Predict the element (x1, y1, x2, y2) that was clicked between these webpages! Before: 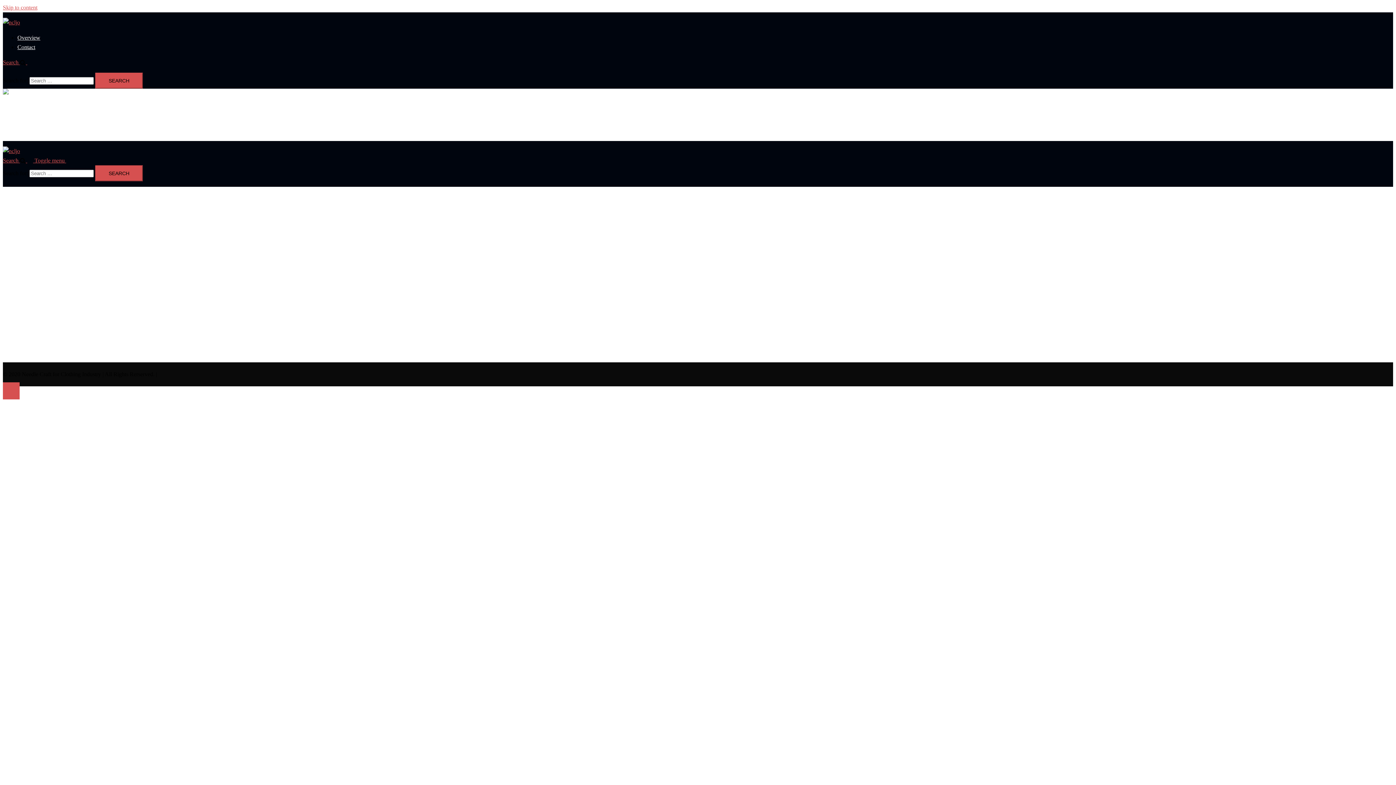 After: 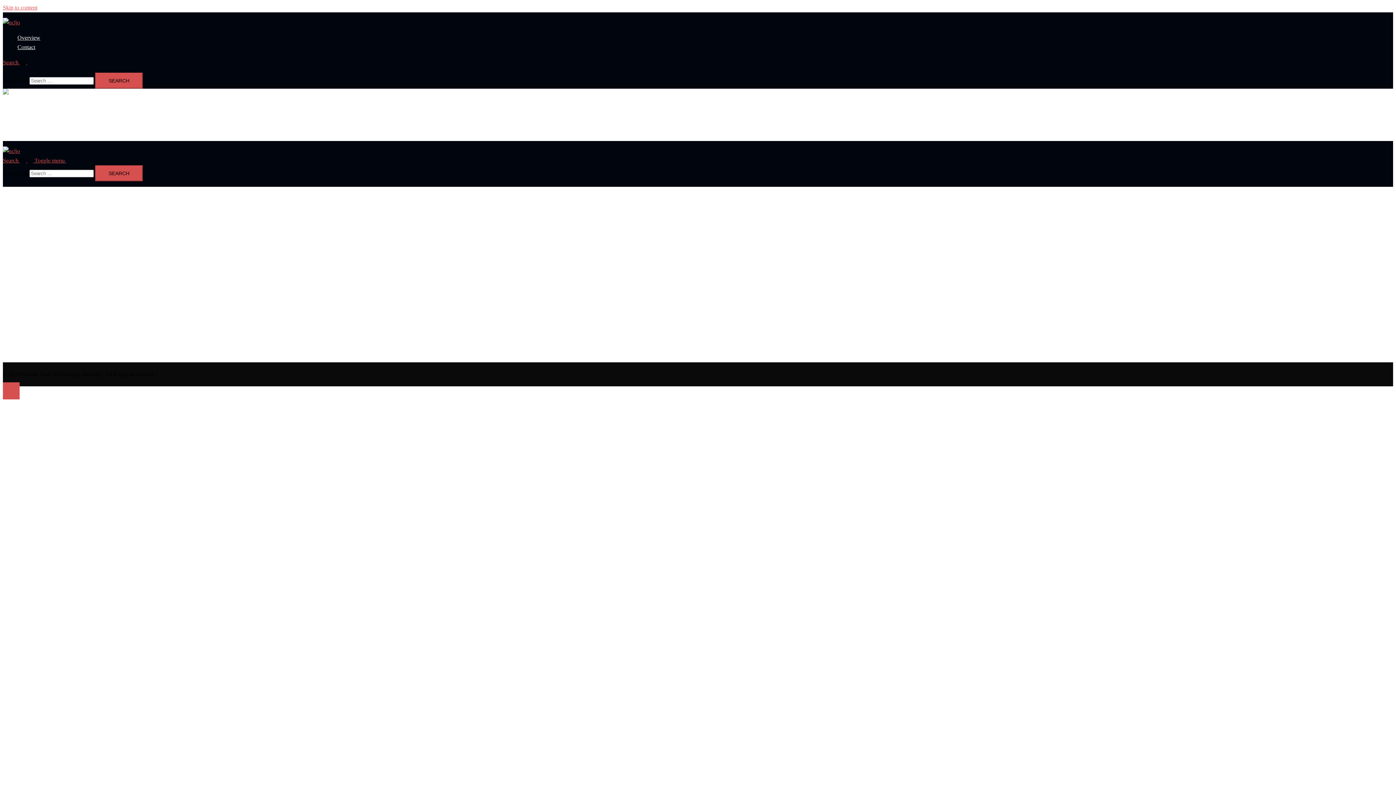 Action: bbox: (2, 99, 8, 105) label: Close menu